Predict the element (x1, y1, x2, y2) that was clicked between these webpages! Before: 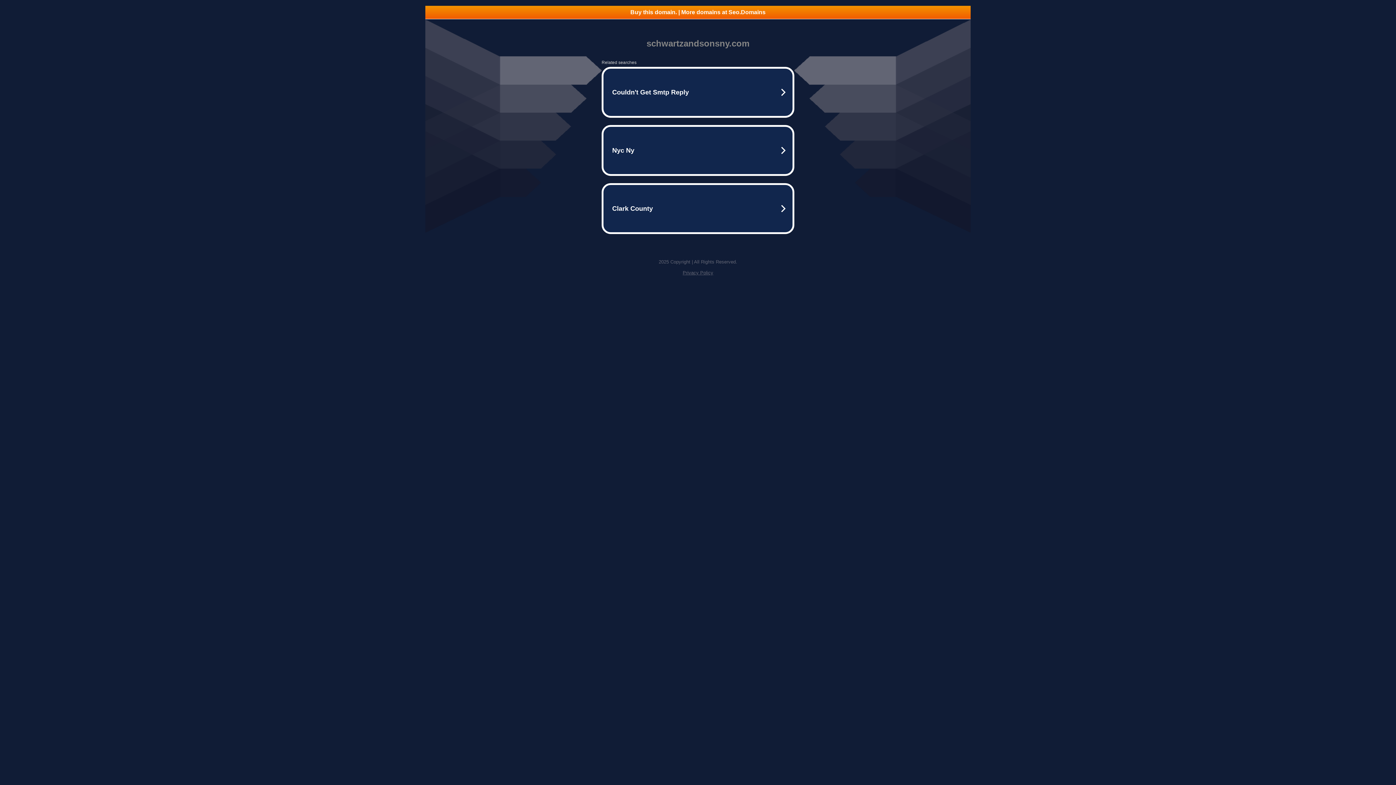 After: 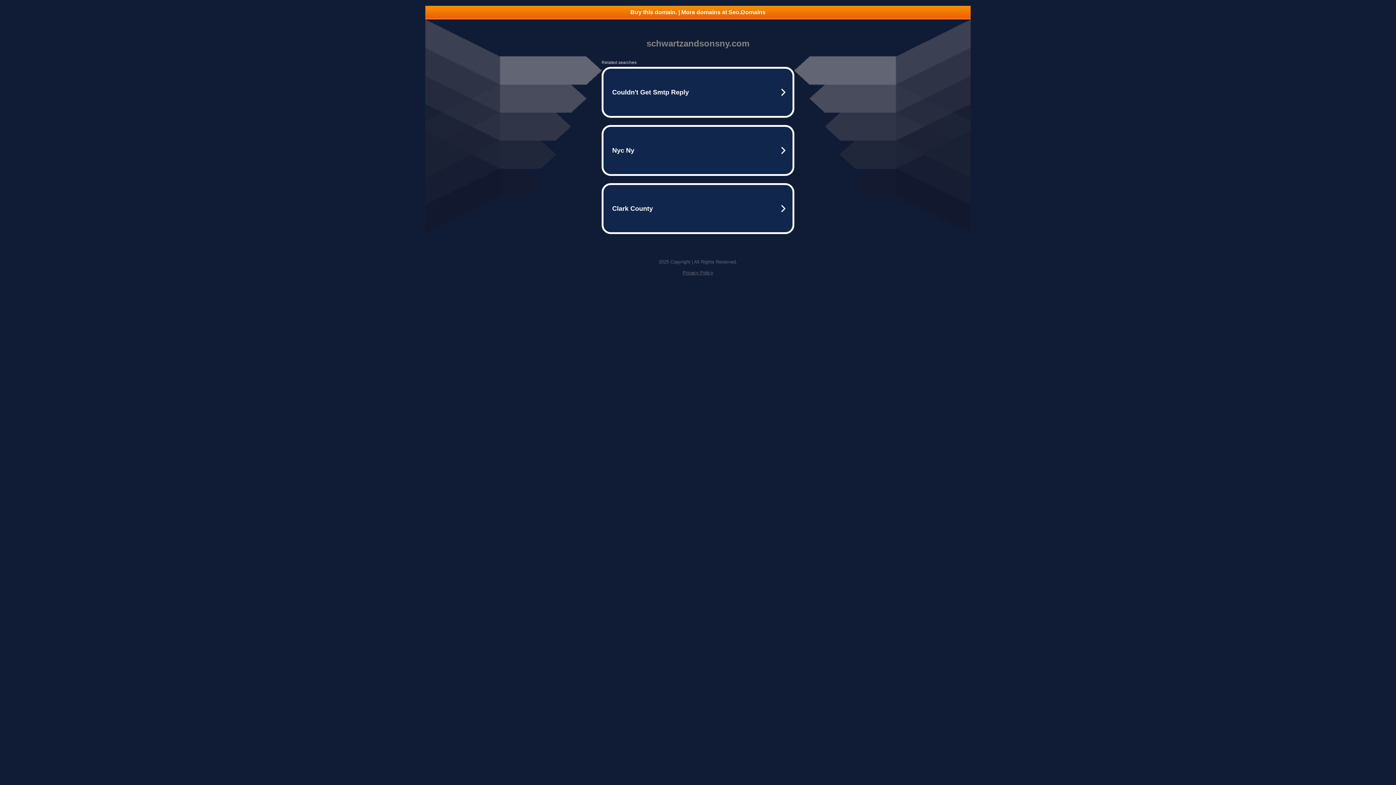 Action: label: Privacy Policy bbox: (682, 270, 713, 275)